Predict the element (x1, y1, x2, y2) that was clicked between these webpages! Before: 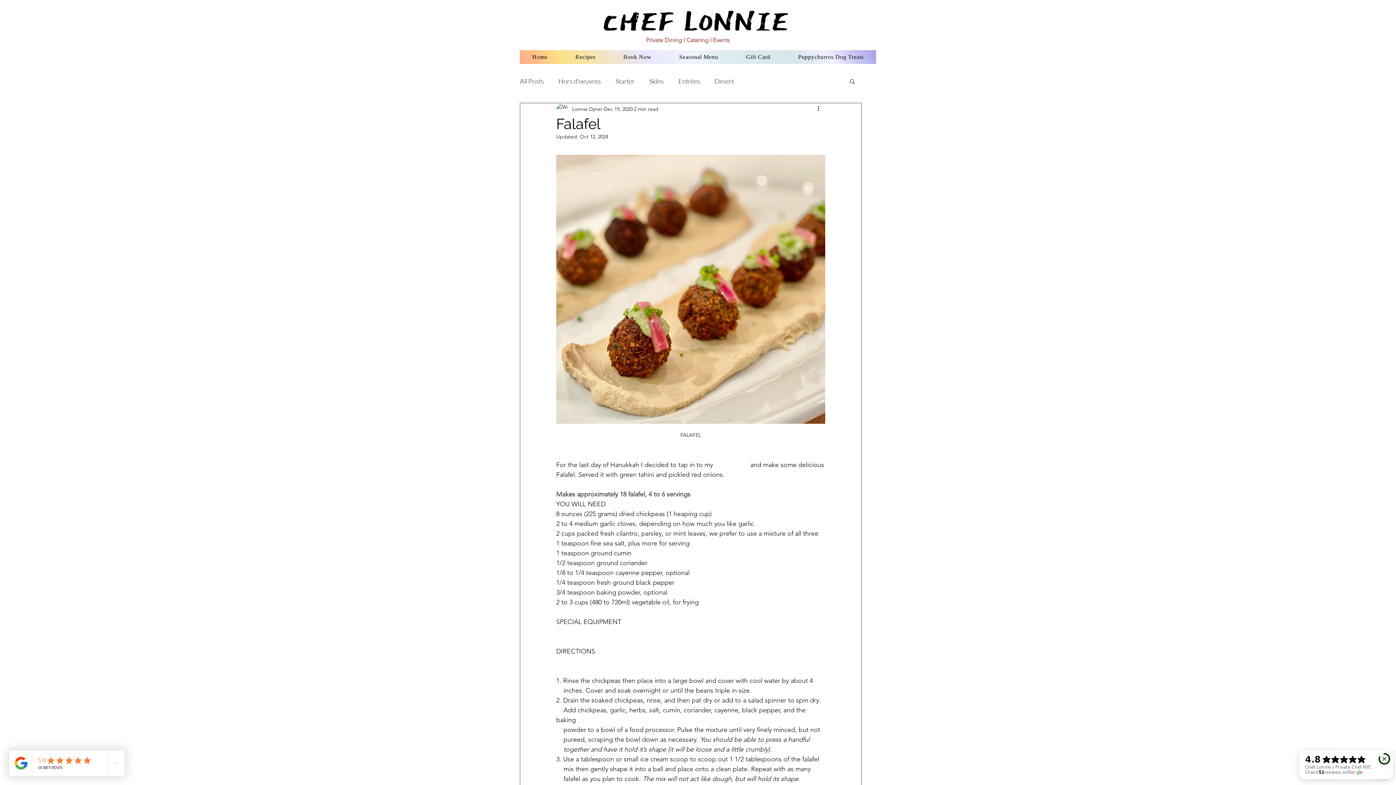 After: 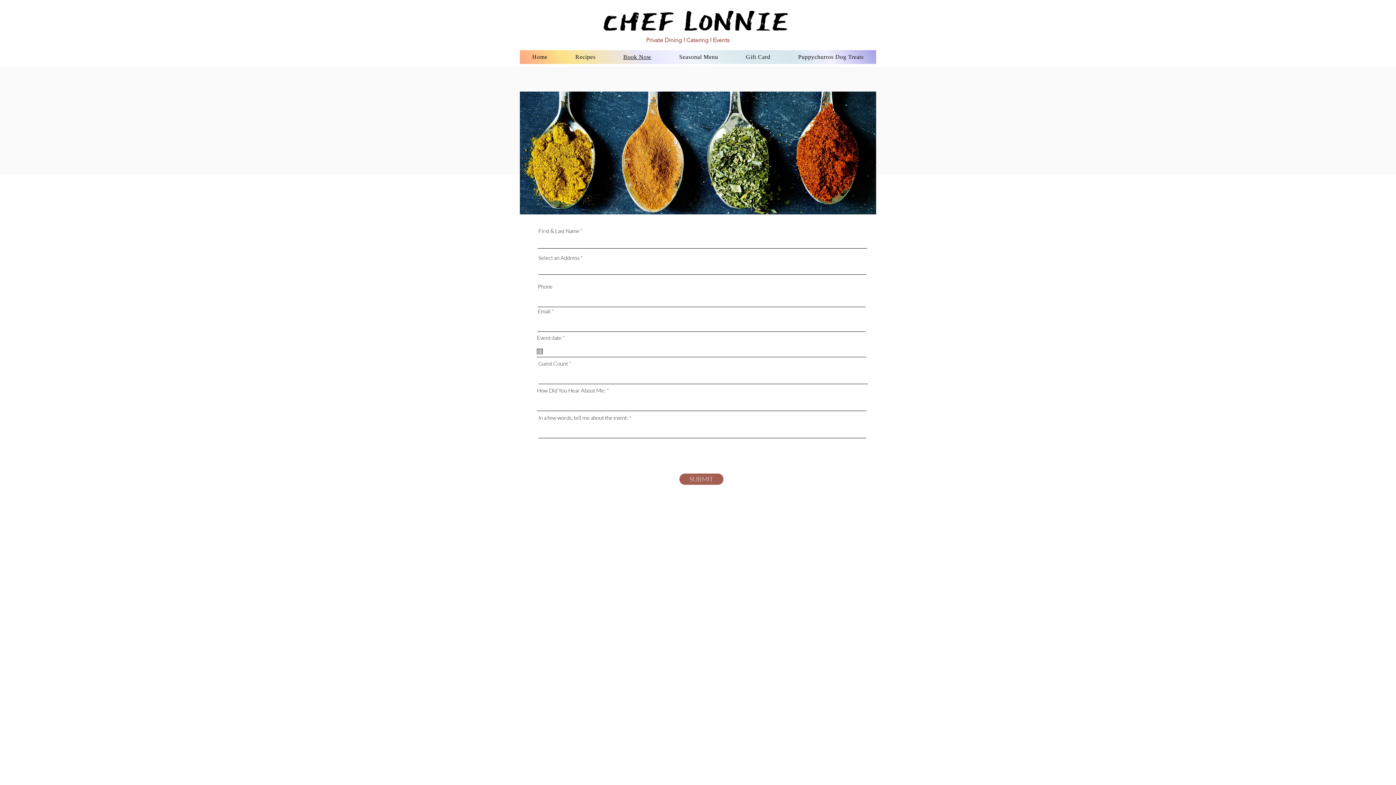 Action: bbox: (601, 10, 795, 30)